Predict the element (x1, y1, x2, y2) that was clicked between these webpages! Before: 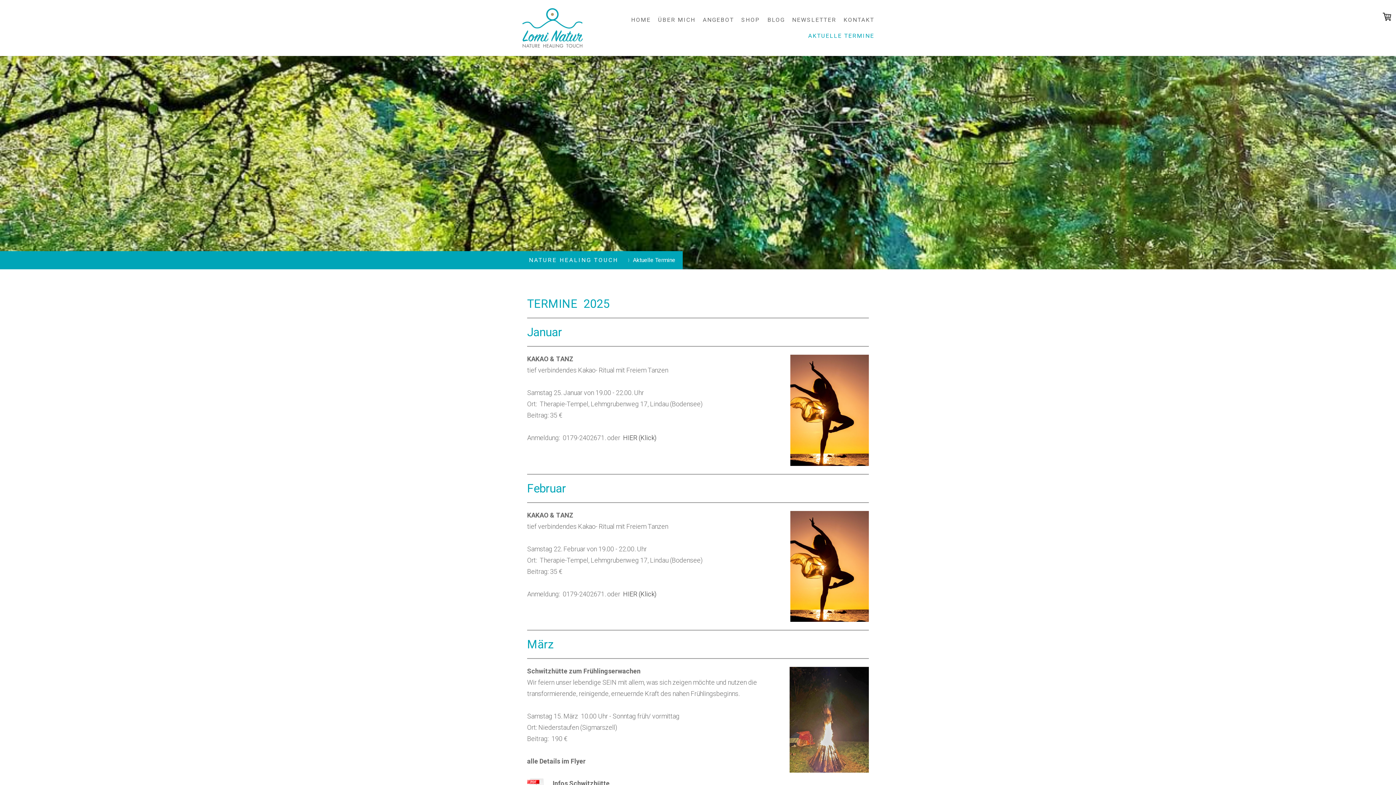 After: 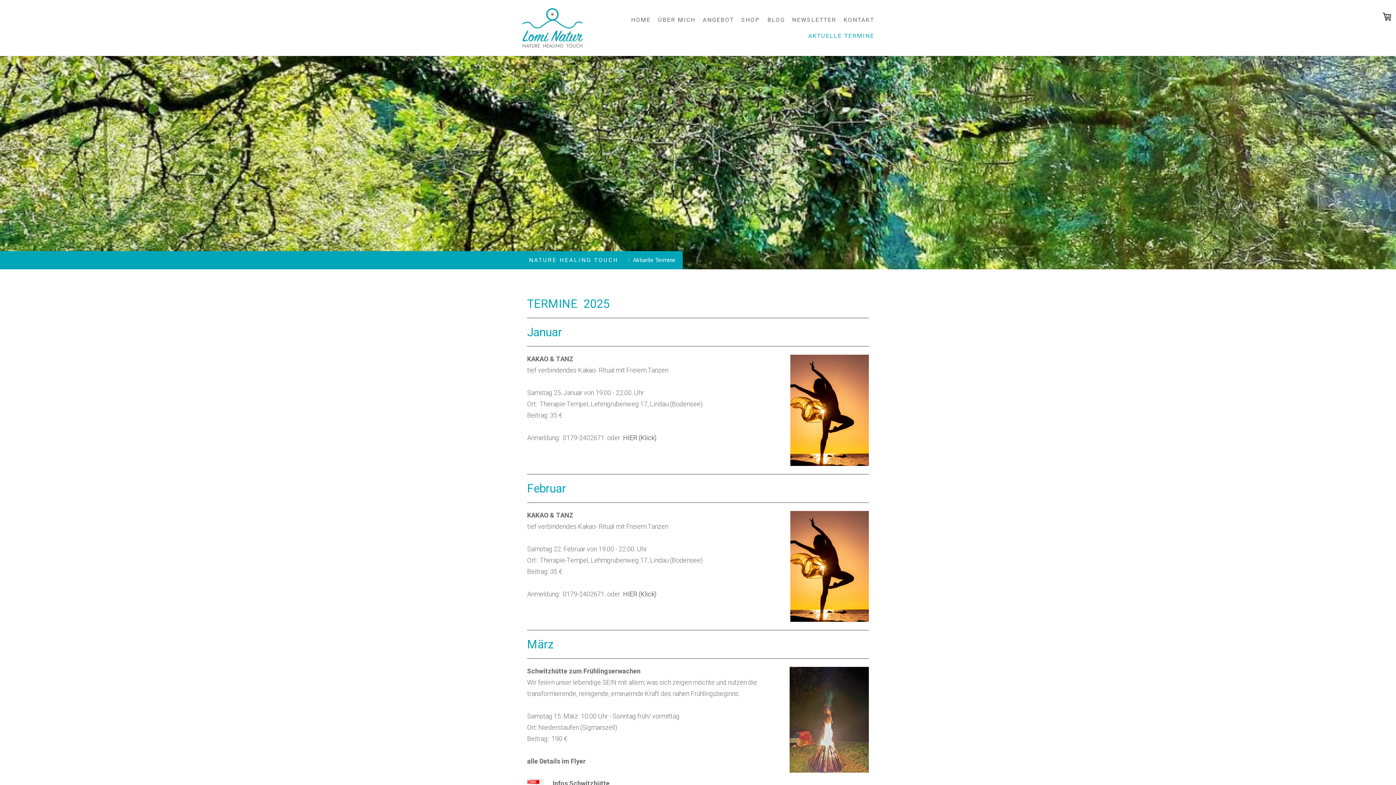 Action: label: Aktuelle Termine bbox: (622, 251, 682, 269)